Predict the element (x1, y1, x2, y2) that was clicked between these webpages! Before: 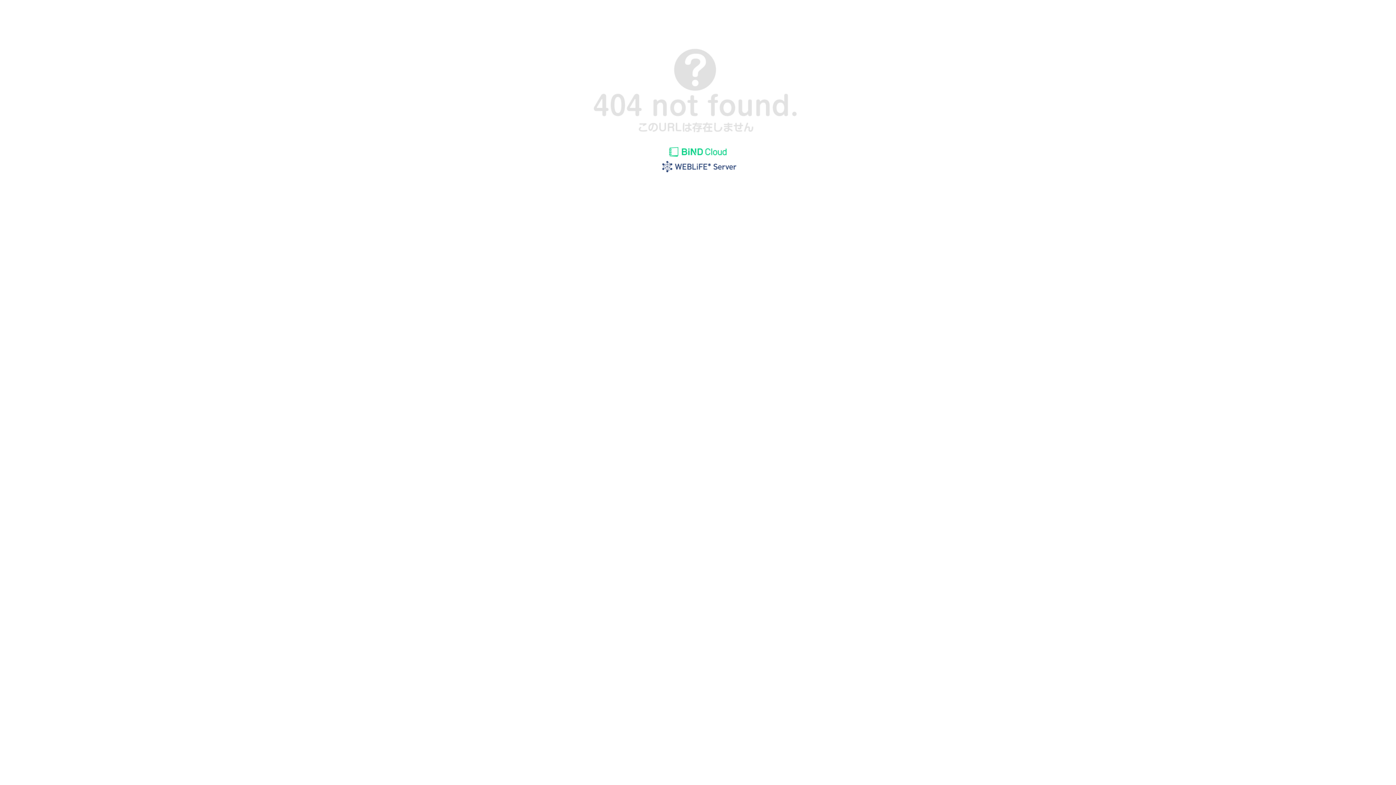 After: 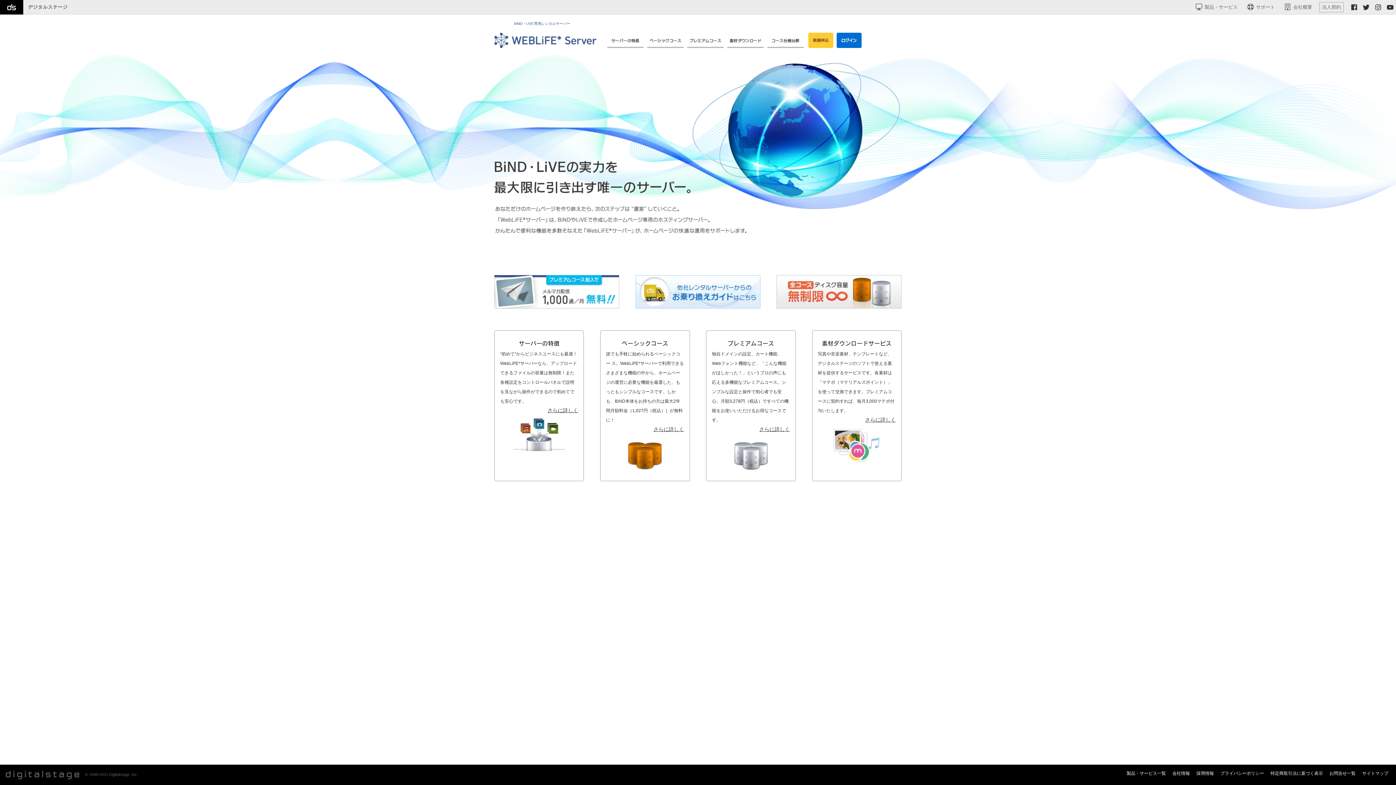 Action: bbox: (655, 169, 740, 175)